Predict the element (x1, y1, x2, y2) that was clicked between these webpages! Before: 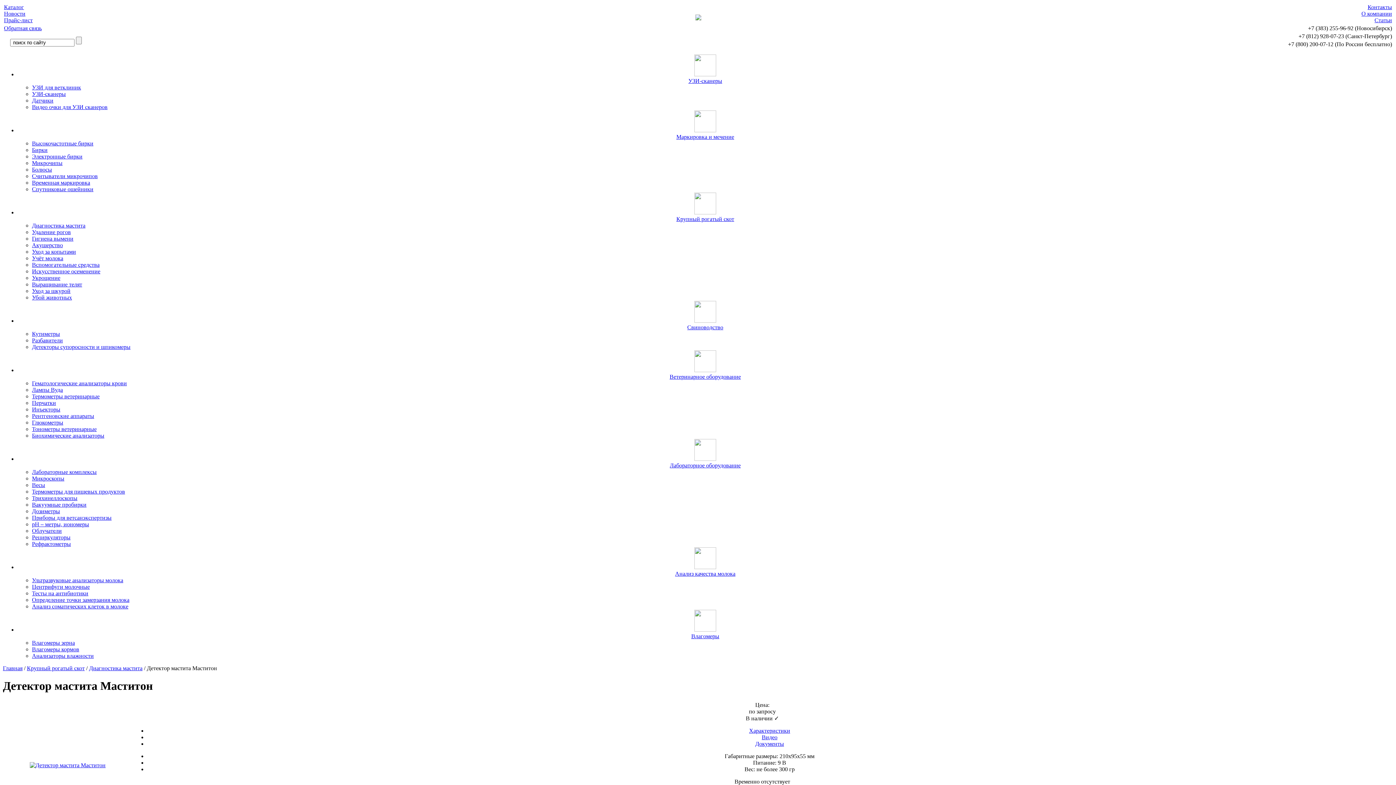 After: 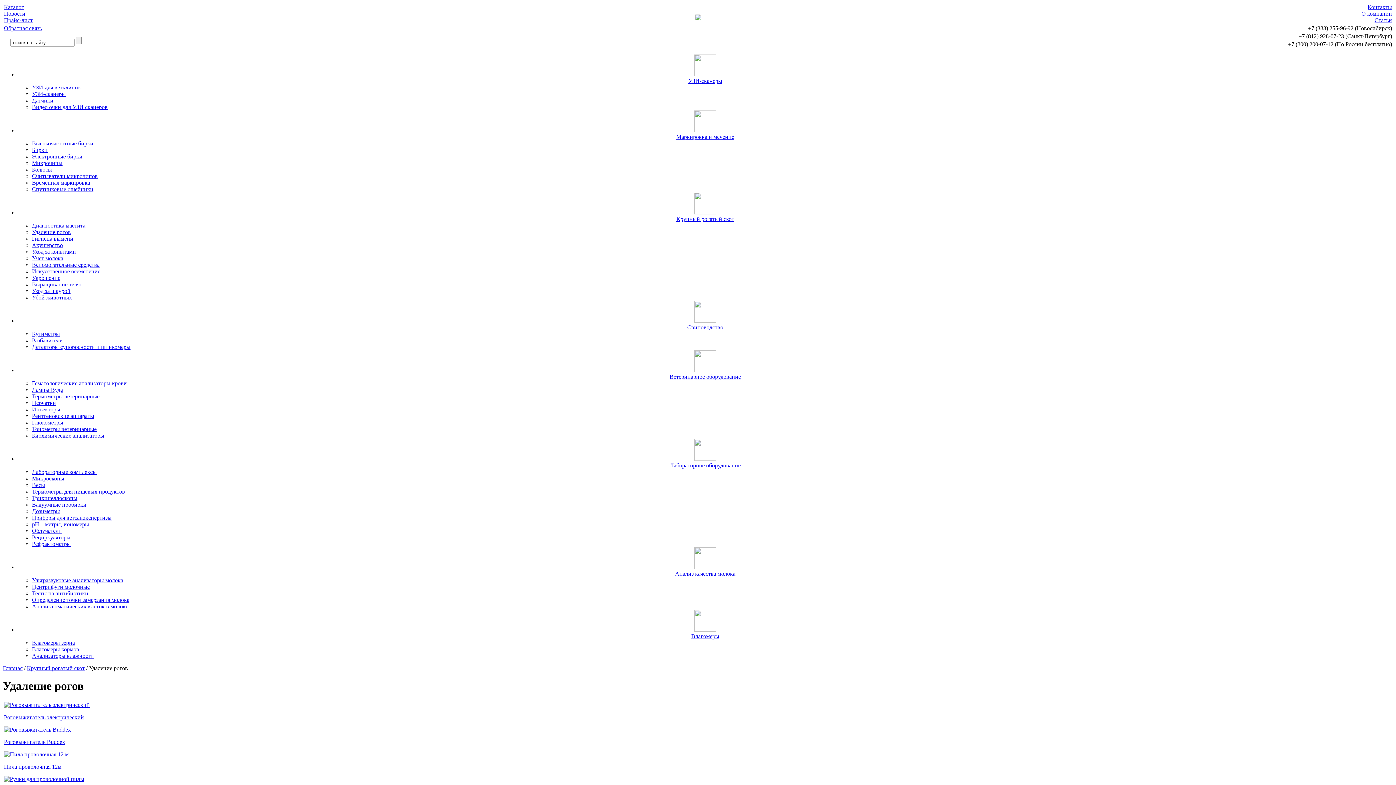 Action: label: Удаление рогов bbox: (32, 229, 70, 235)